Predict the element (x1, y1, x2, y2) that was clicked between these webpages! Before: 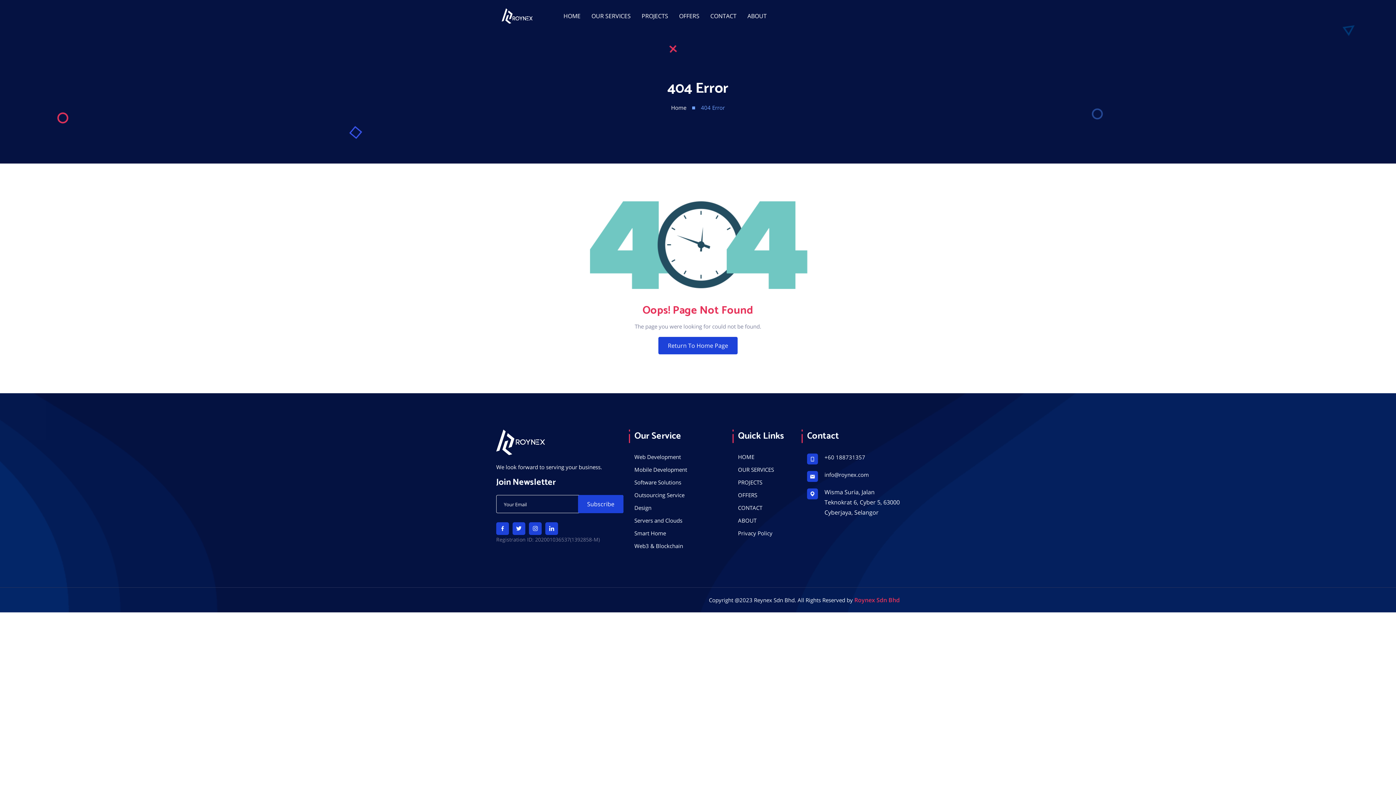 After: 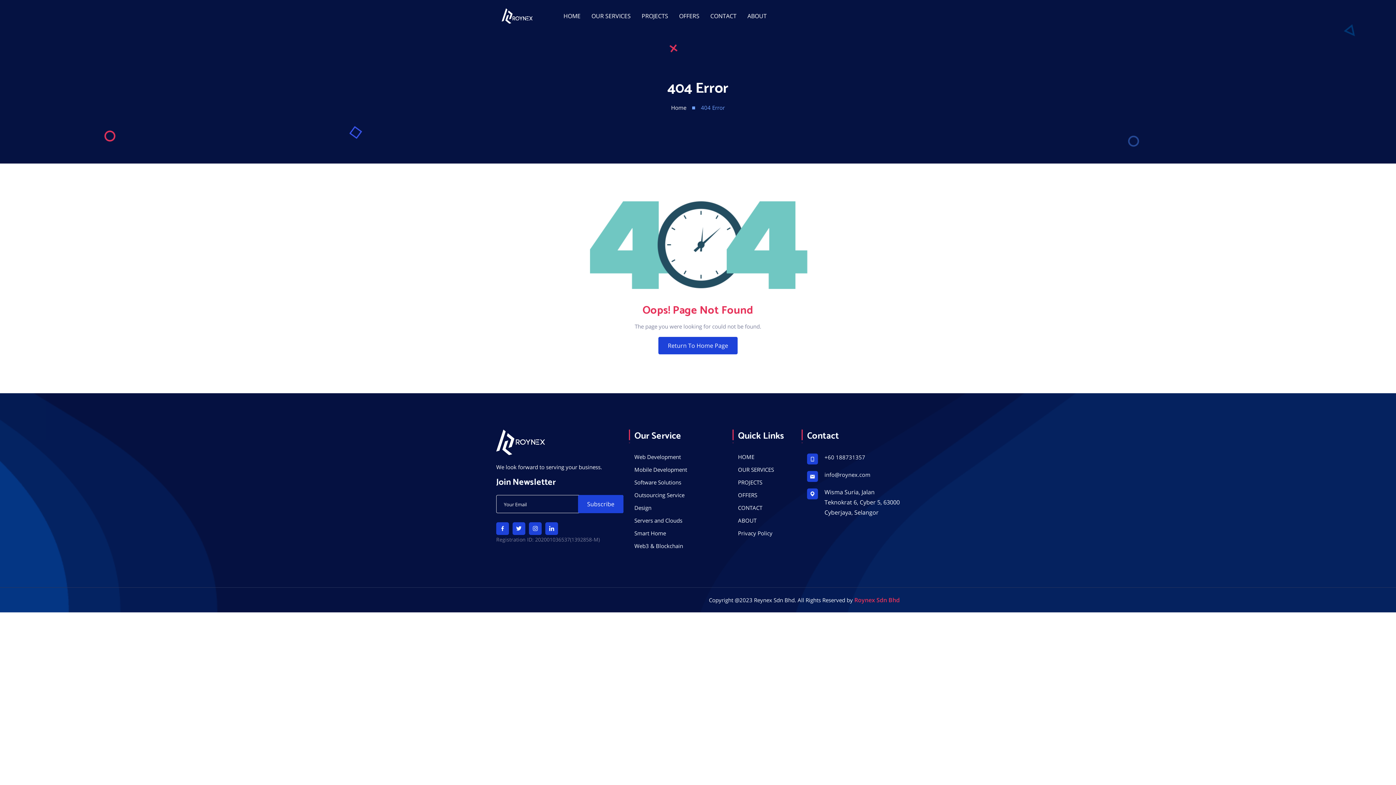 Action: label: info@roynex.com bbox: (824, 470, 869, 480)